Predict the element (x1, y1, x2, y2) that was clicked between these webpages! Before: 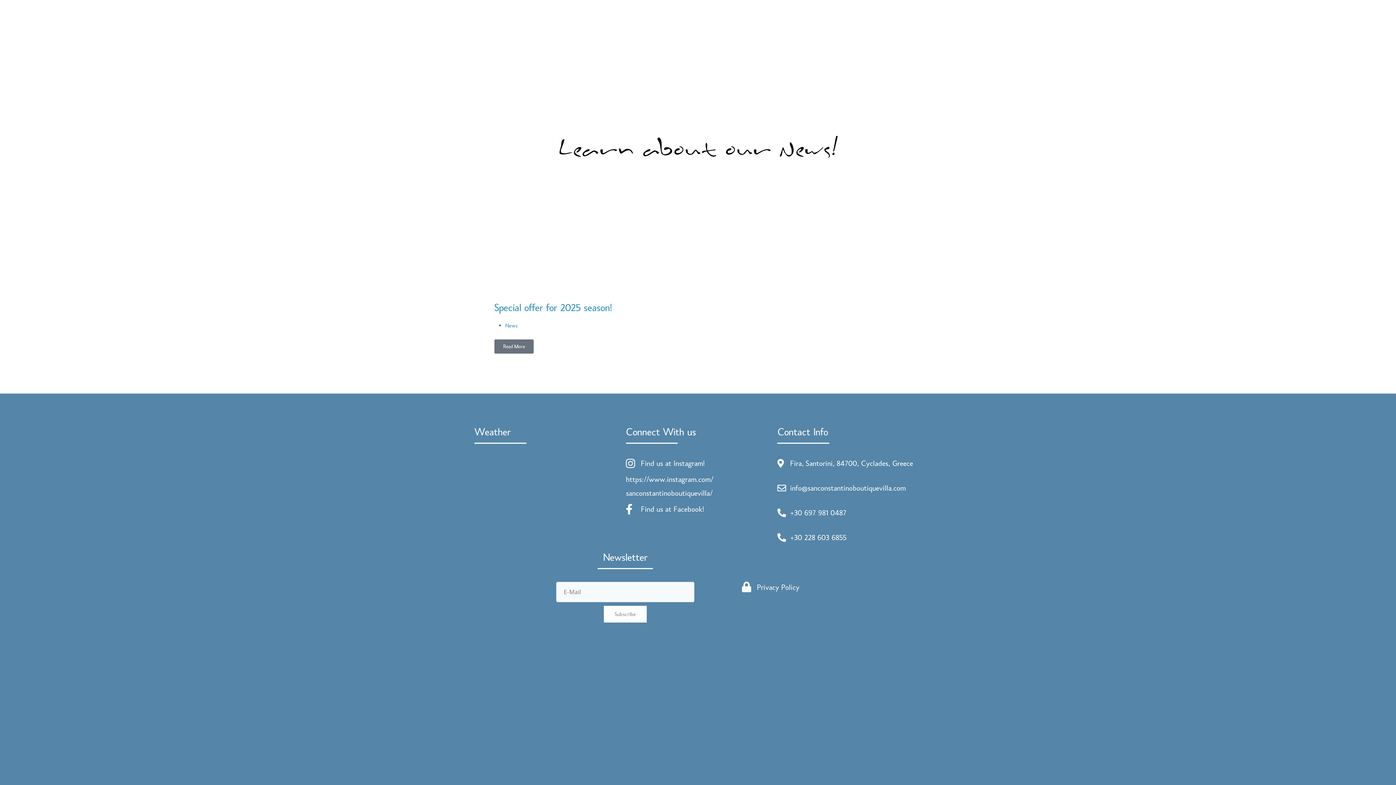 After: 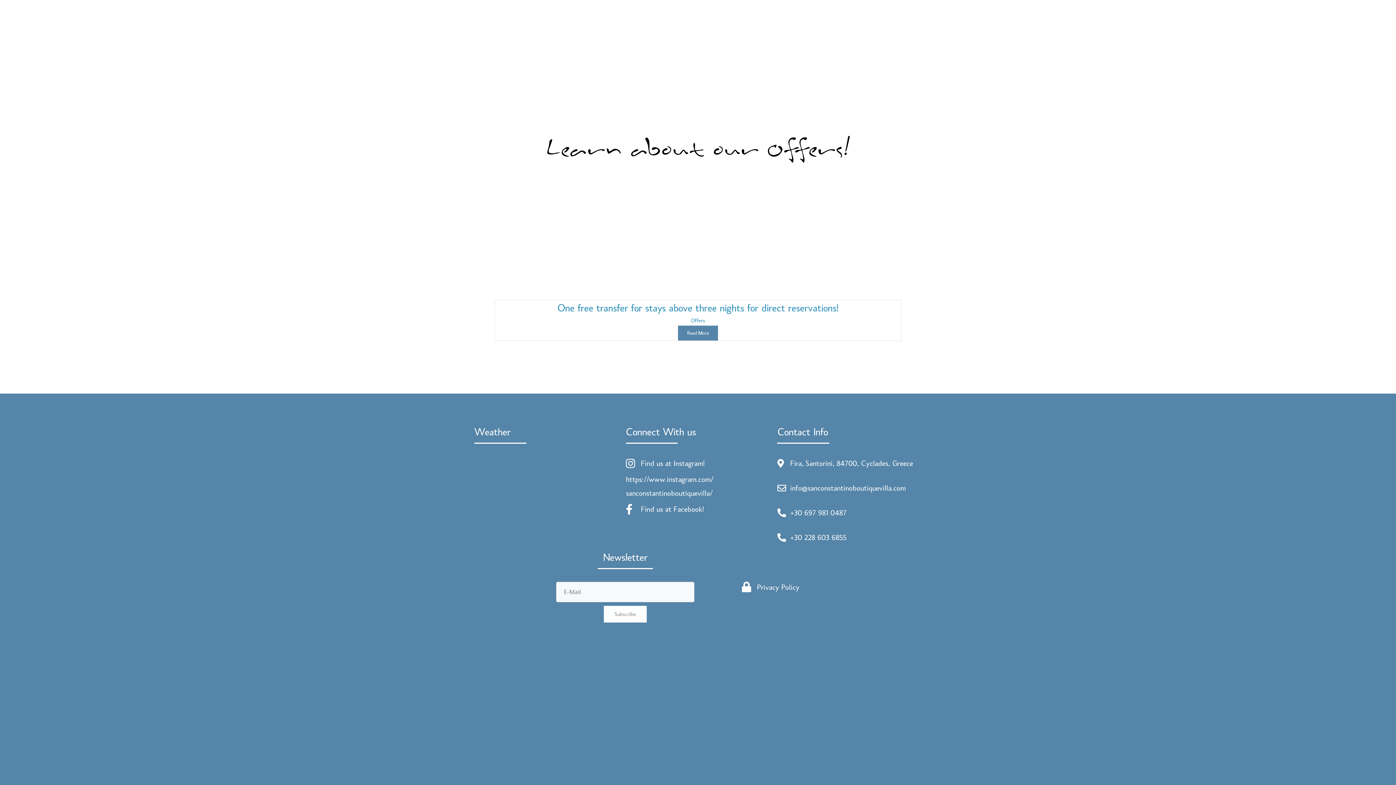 Action: label: OFFERS bbox: (826, 0, 855, 16)